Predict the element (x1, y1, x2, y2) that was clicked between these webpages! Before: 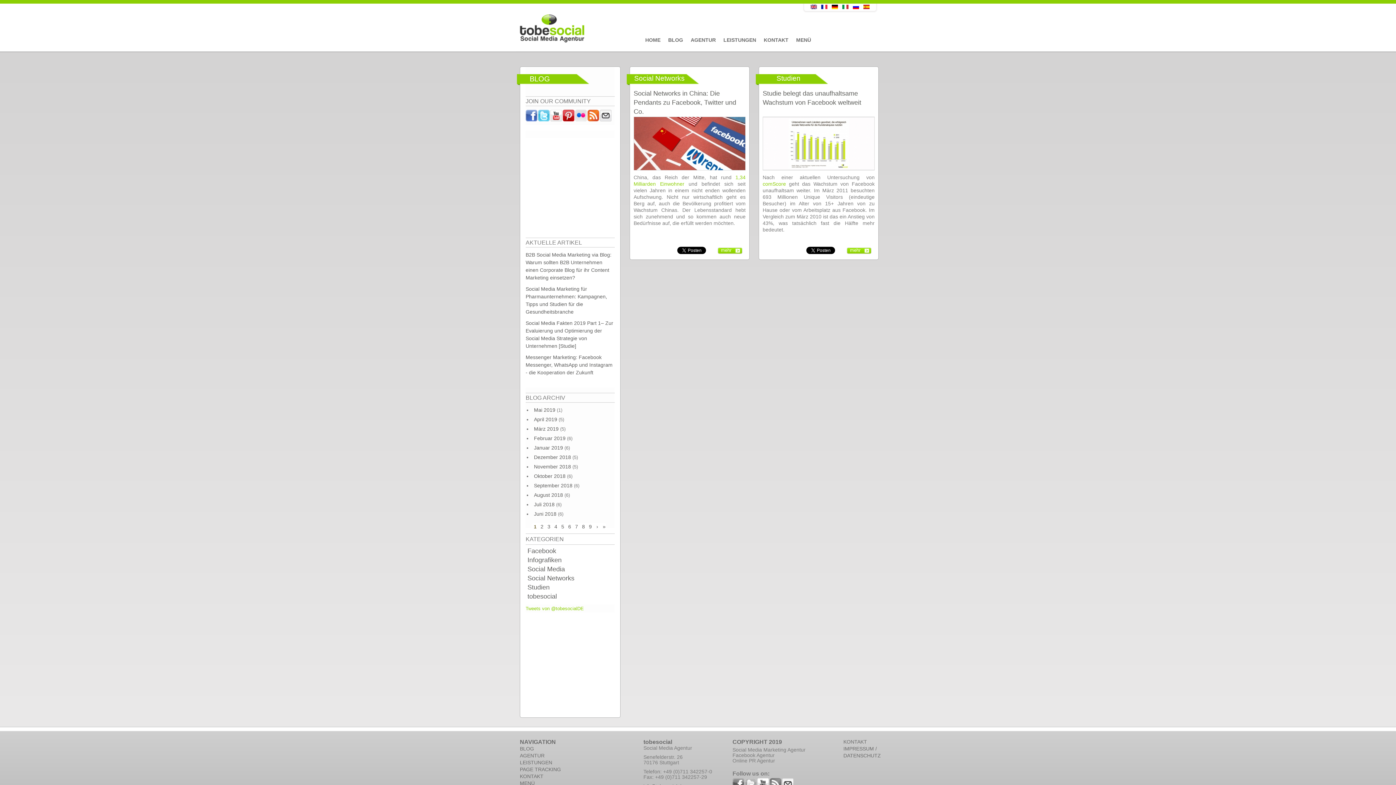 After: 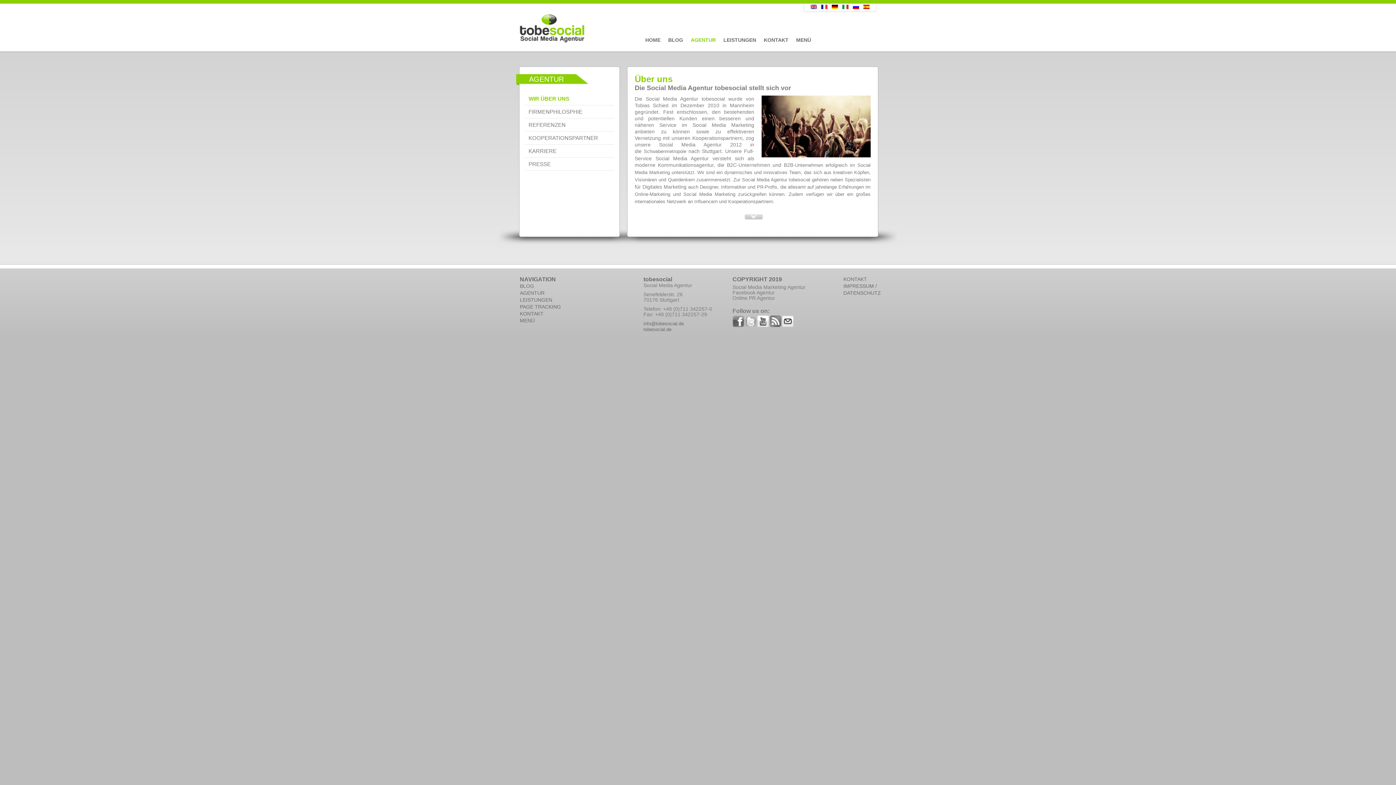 Action: bbox: (690, 32, 716, 51) label: AGENTUR